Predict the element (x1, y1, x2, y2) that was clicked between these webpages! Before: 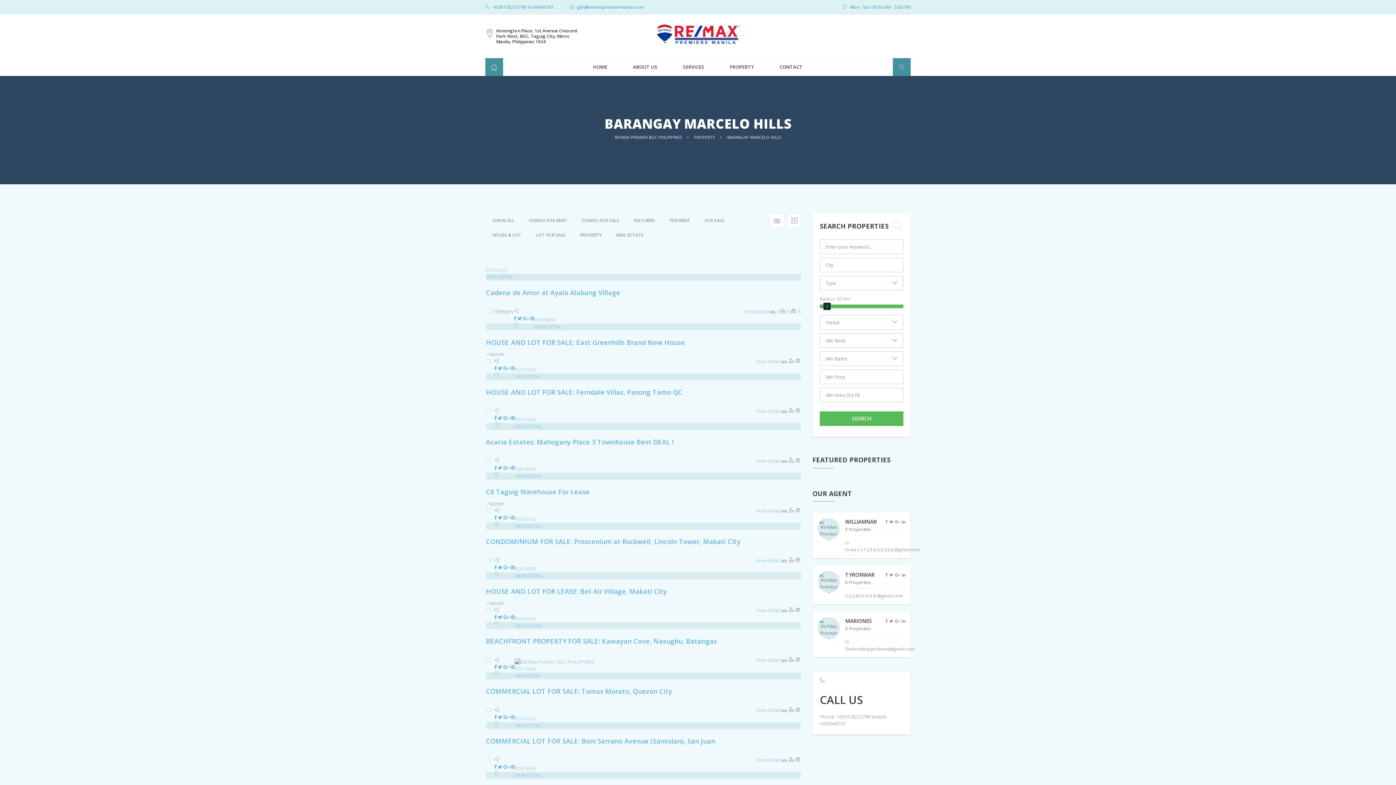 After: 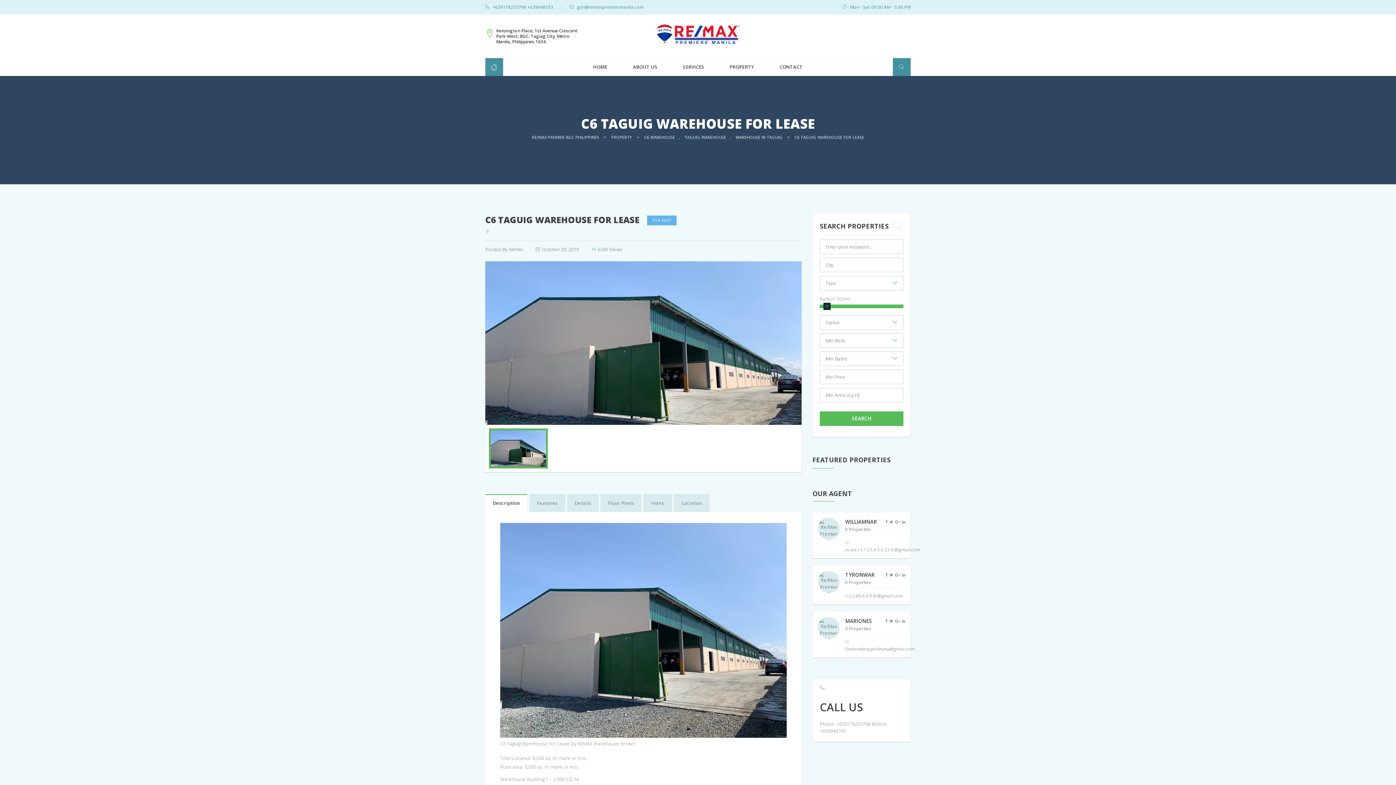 Action: label: C6 Taguig Warehouse For Lease bbox: (486, 487, 589, 496)